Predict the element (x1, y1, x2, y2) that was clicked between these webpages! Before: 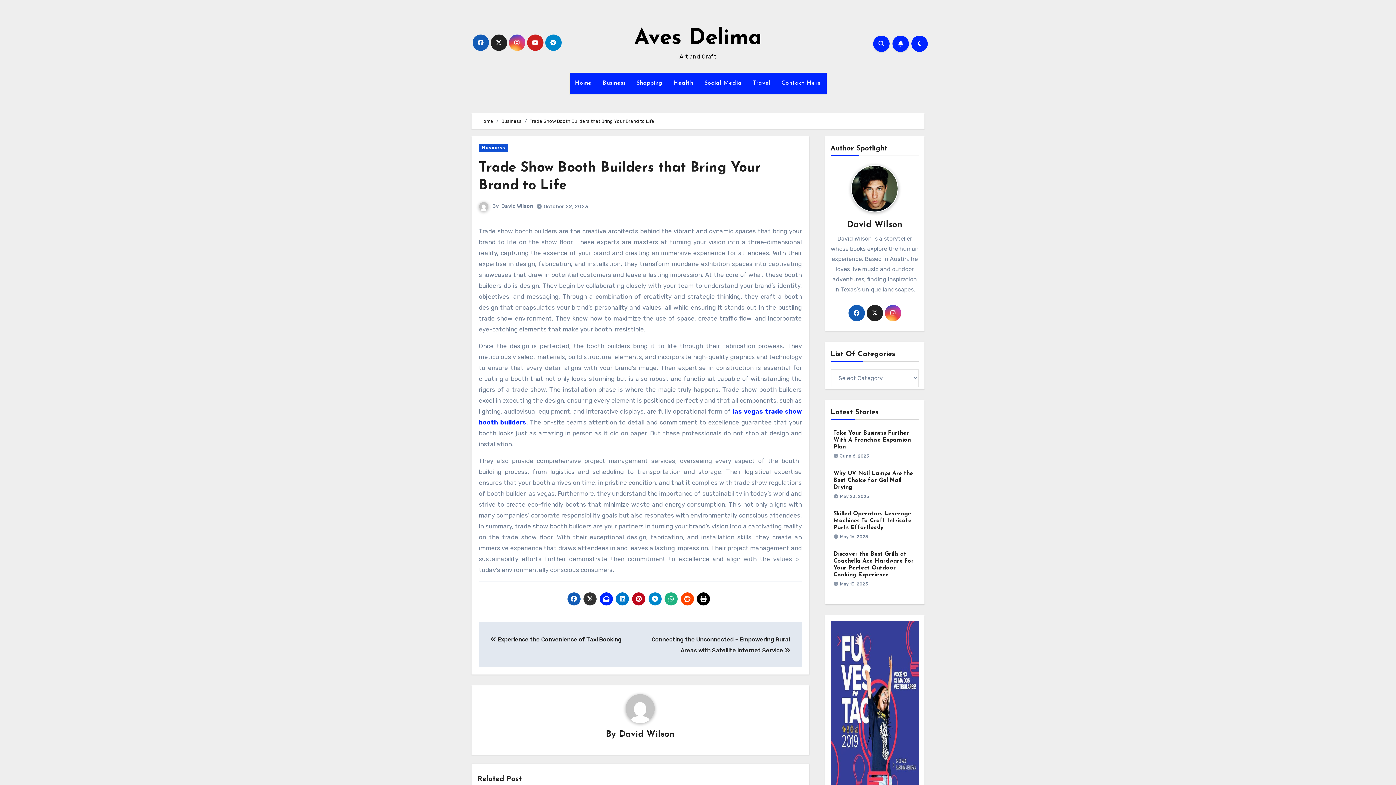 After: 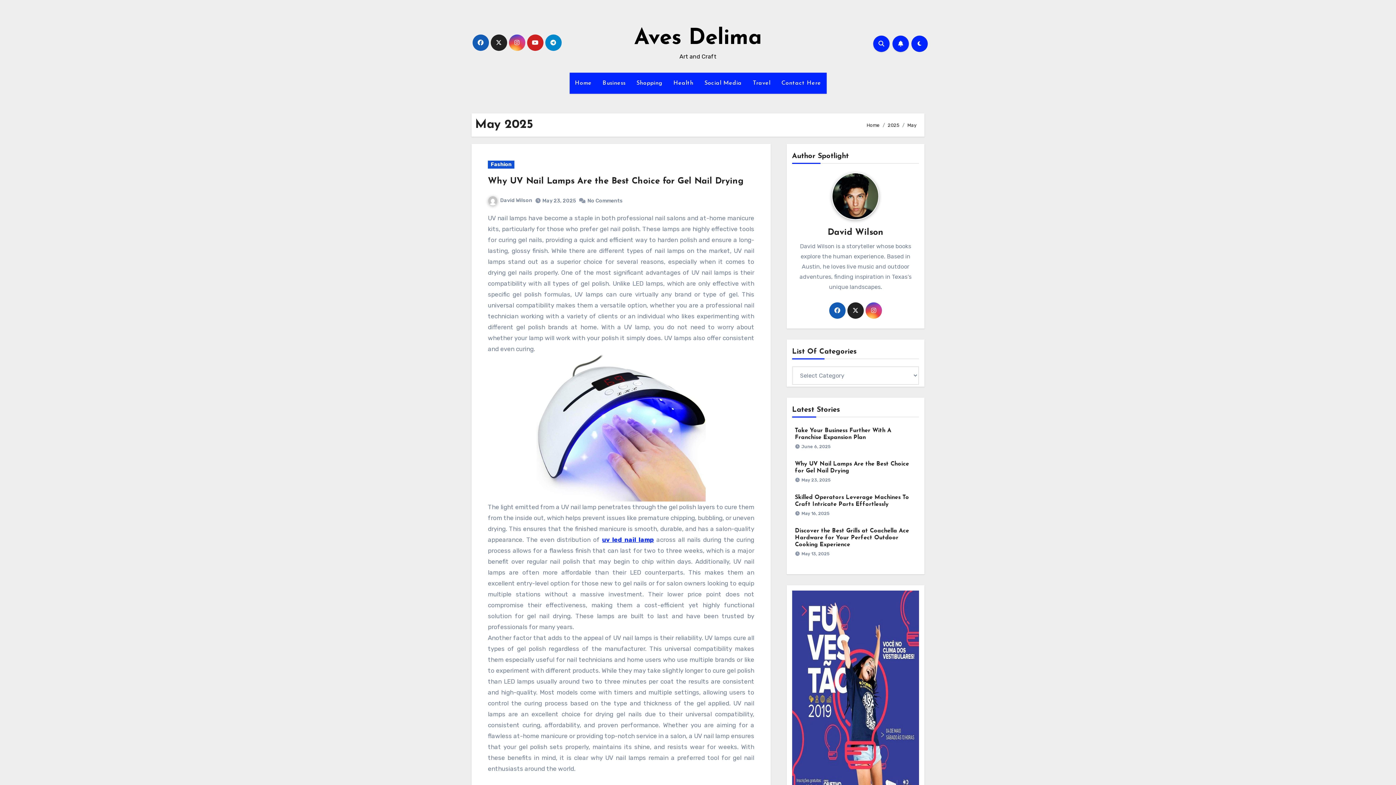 Action: bbox: (840, 581, 868, 586) label: May 13, 2025